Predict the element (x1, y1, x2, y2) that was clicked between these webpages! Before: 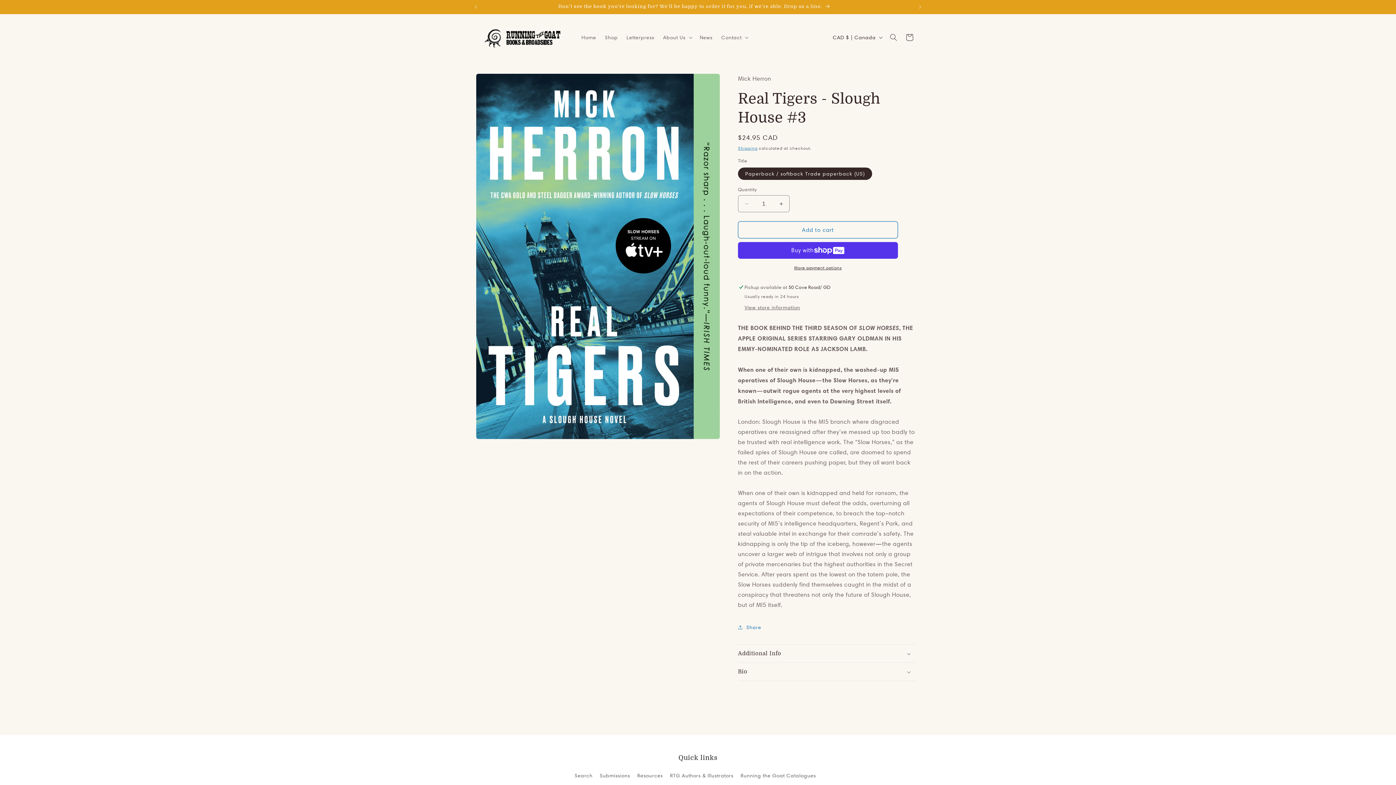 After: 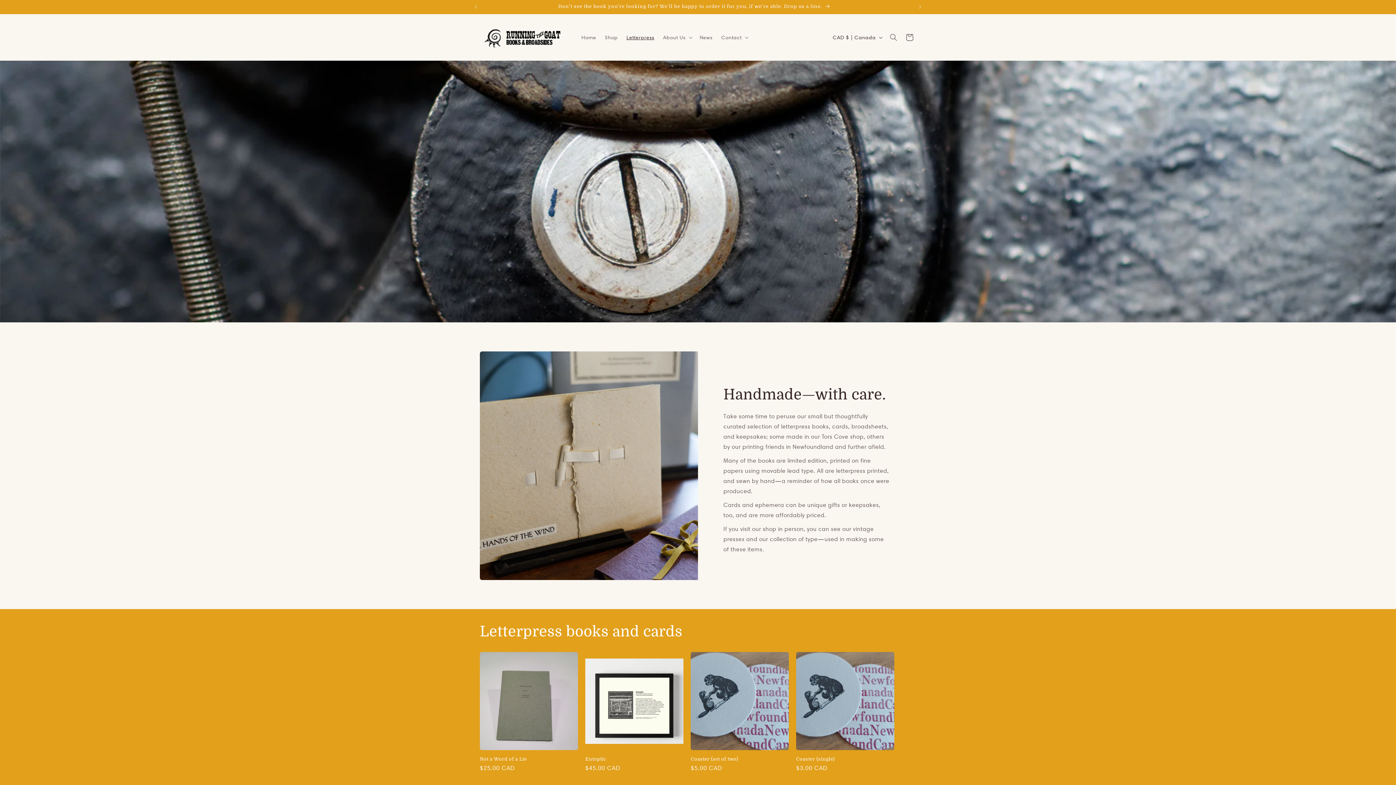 Action: bbox: (622, 29, 658, 45) label: Letterpress